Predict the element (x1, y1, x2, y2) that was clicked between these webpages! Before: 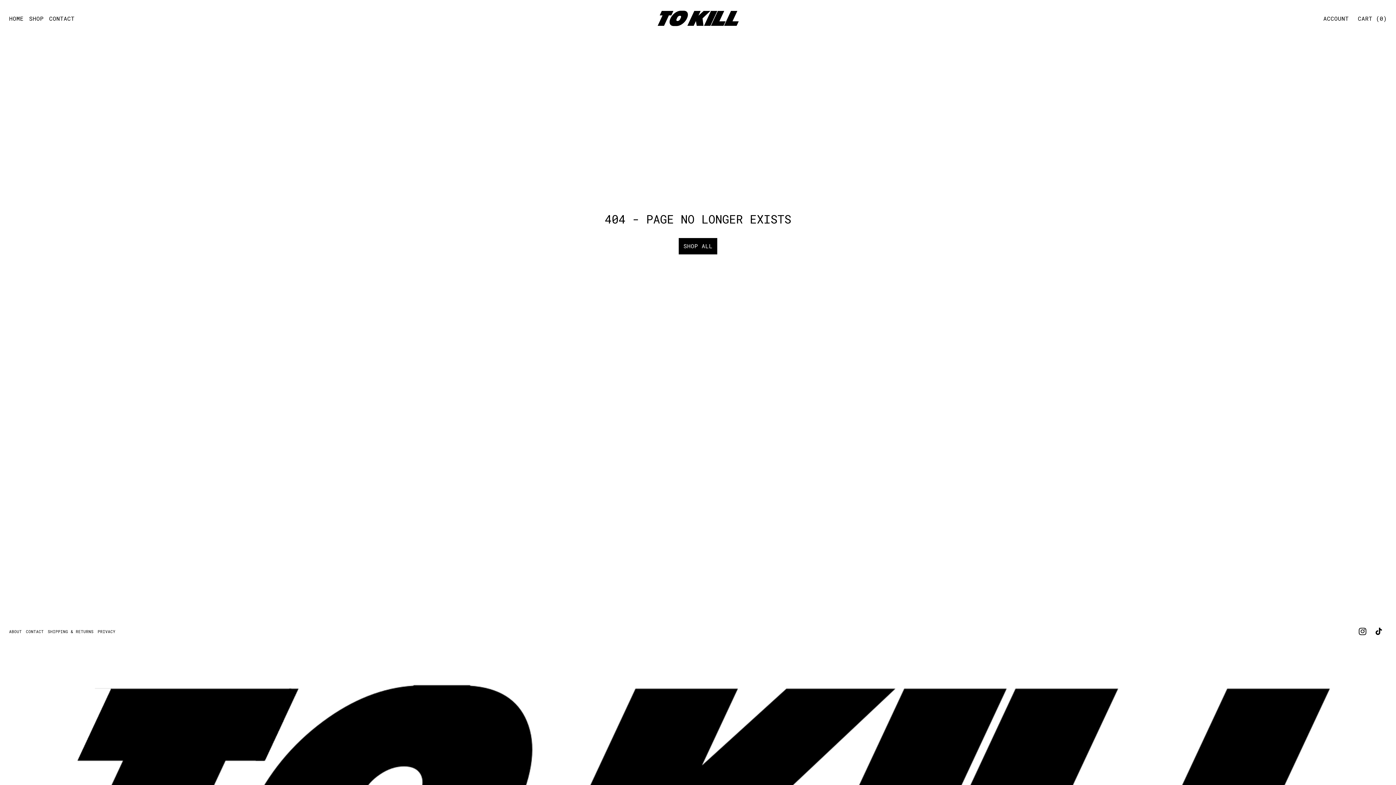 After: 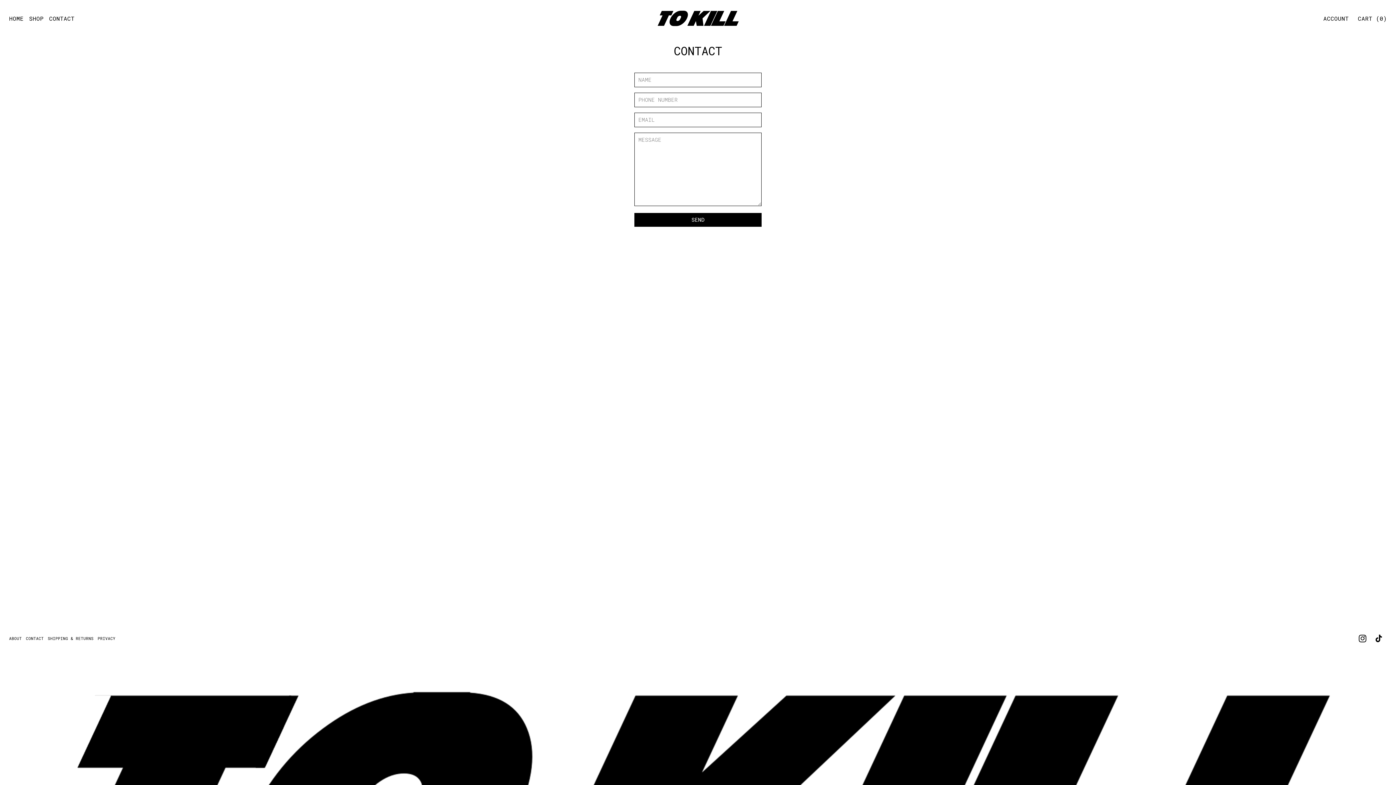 Action: label: CONTACT bbox: (25, 629, 43, 634)